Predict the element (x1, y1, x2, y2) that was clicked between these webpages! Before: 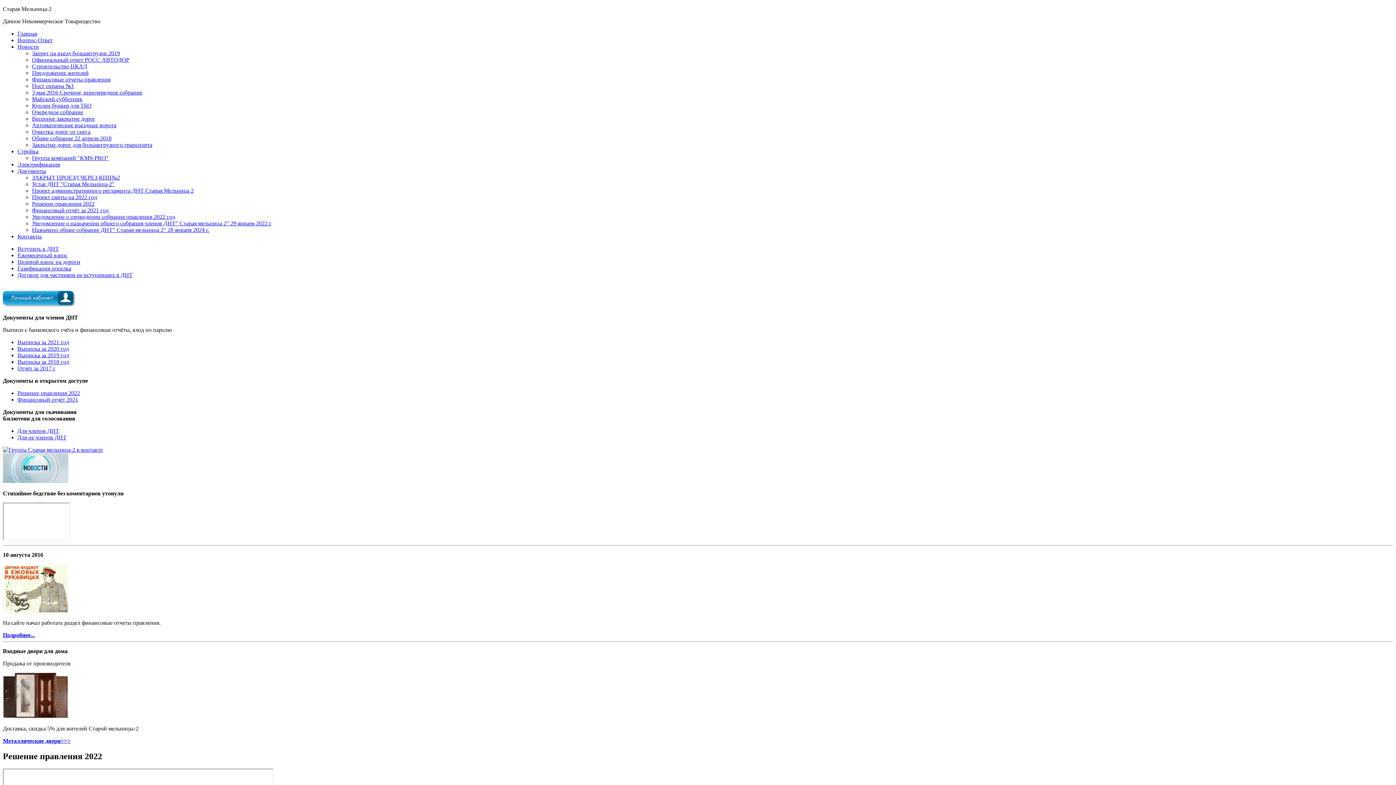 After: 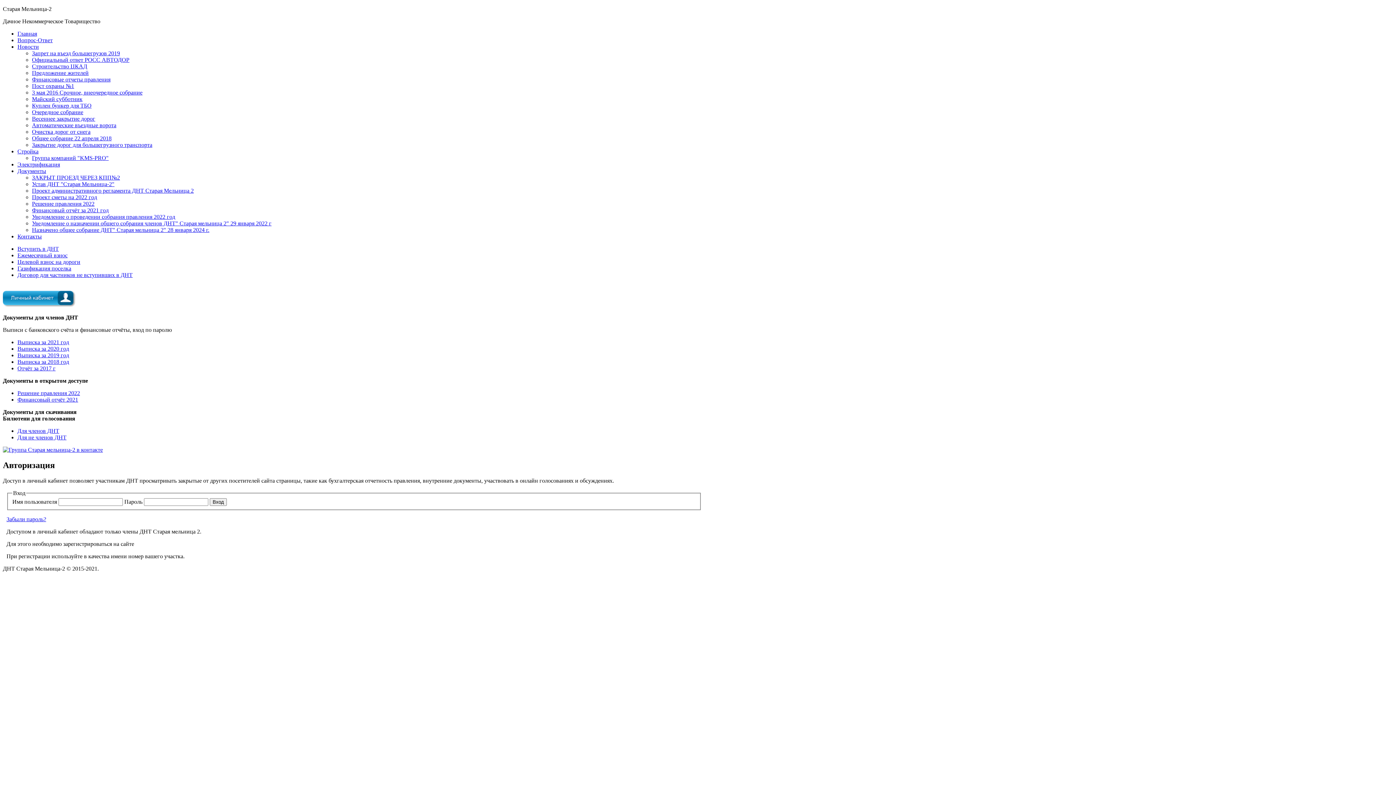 Action: bbox: (2, 302, 75, 308)